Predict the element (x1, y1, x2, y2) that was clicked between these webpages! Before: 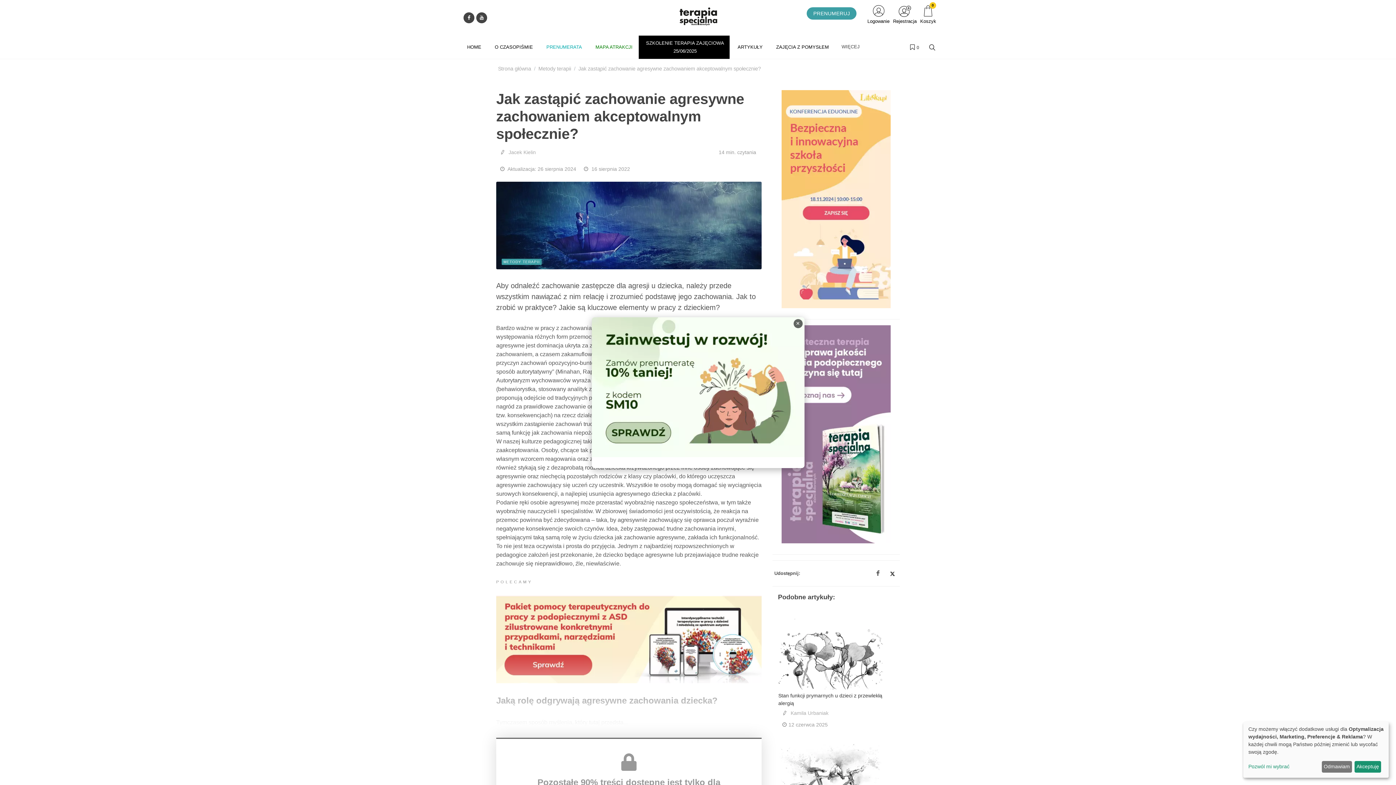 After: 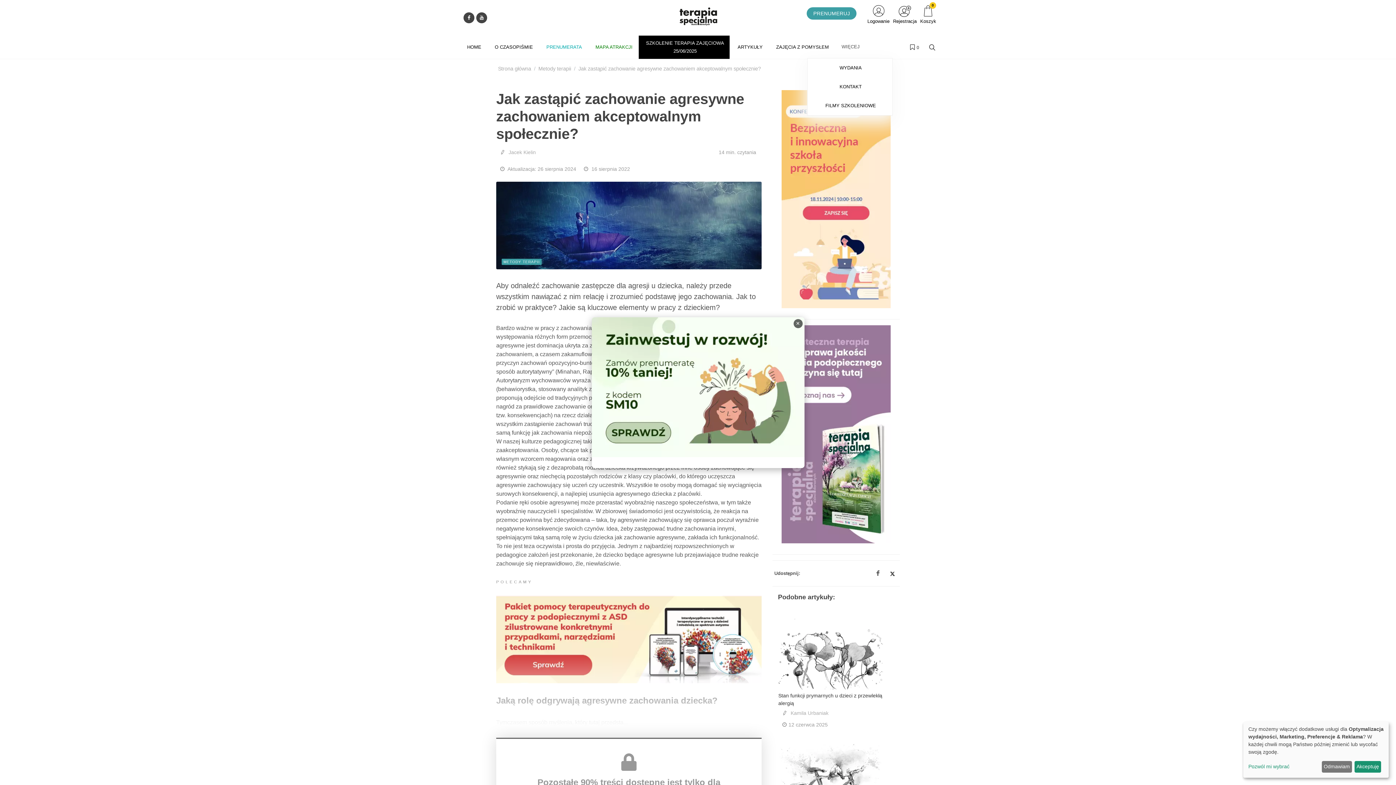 Action: label: WIĘCEJ bbox: (836, 35, 865, 58)